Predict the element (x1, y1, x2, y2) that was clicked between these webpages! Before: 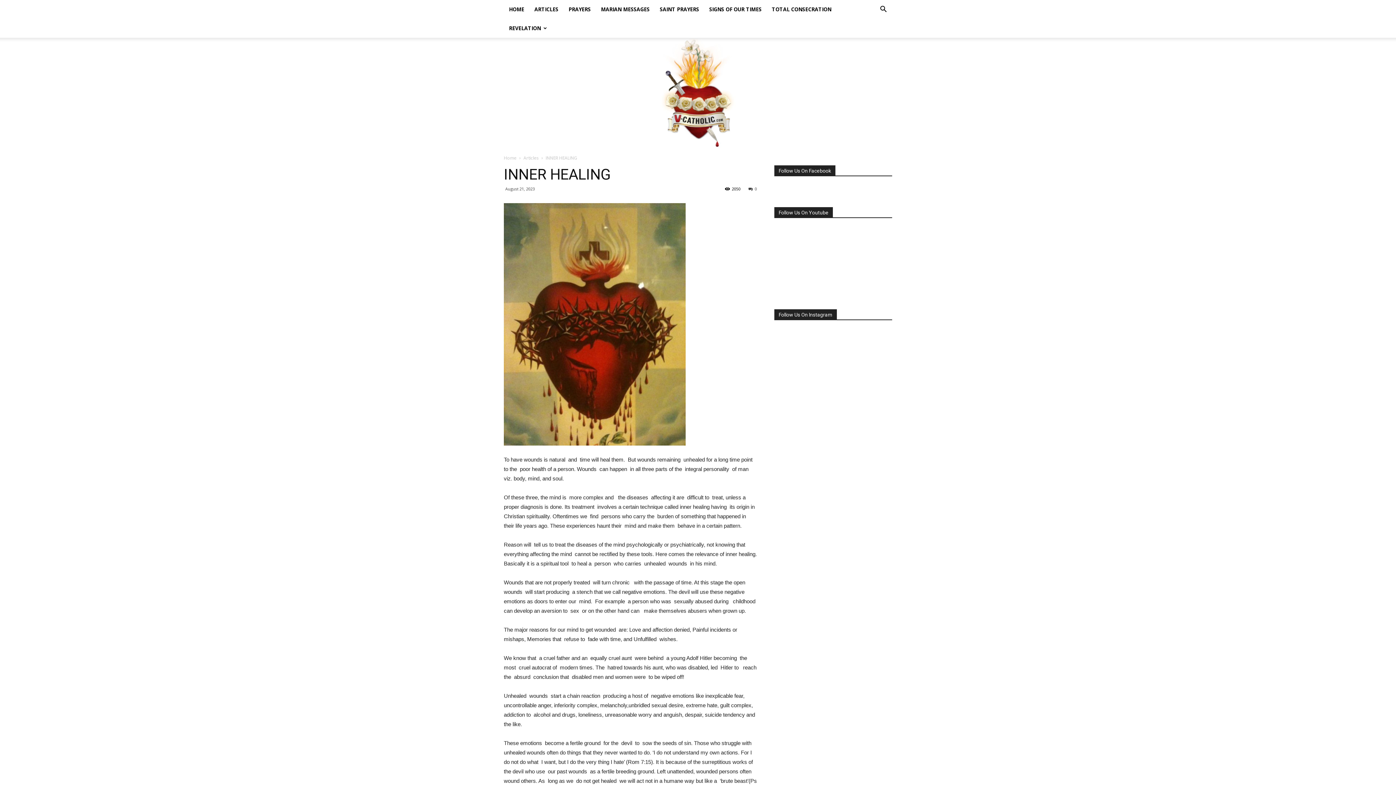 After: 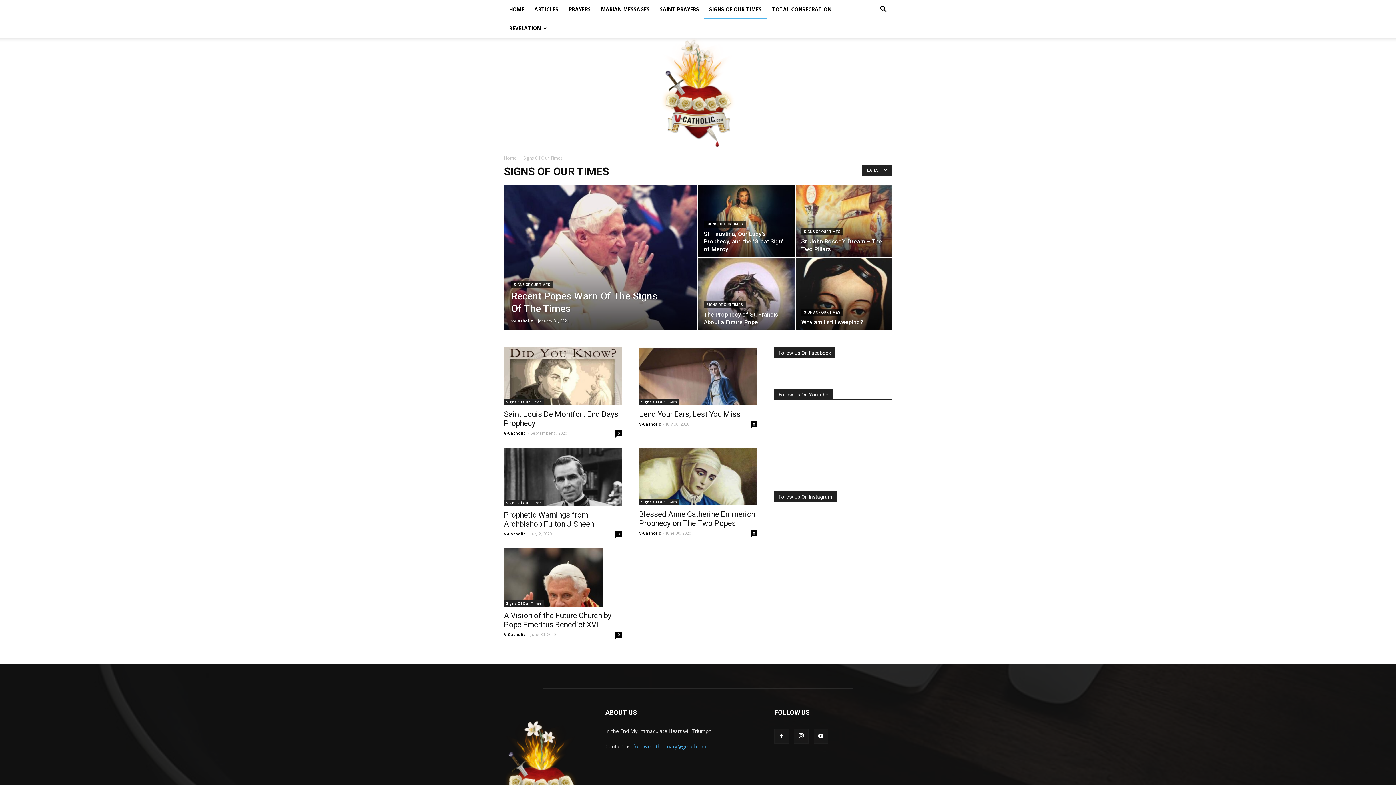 Action: bbox: (704, 0, 766, 18) label: SIGNS OF OUR TIMES